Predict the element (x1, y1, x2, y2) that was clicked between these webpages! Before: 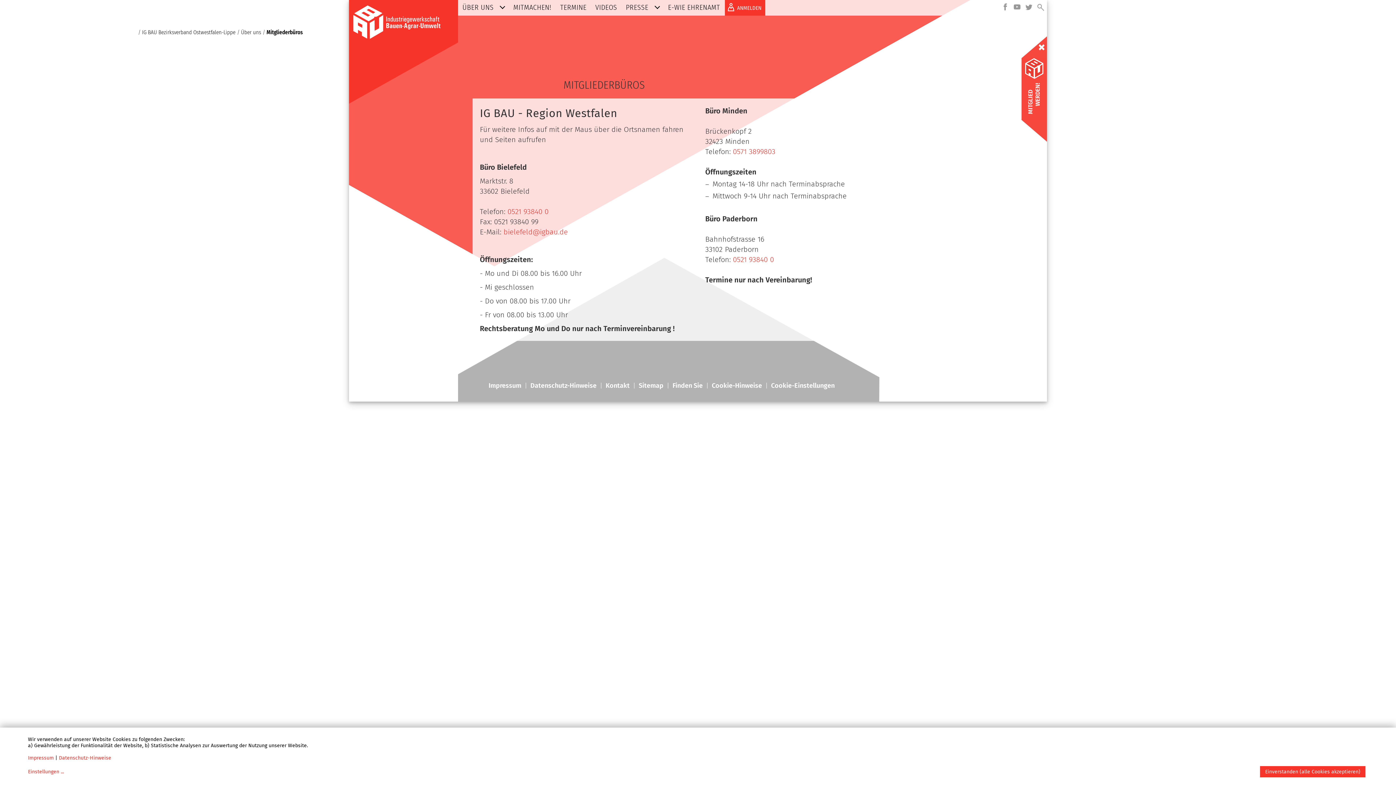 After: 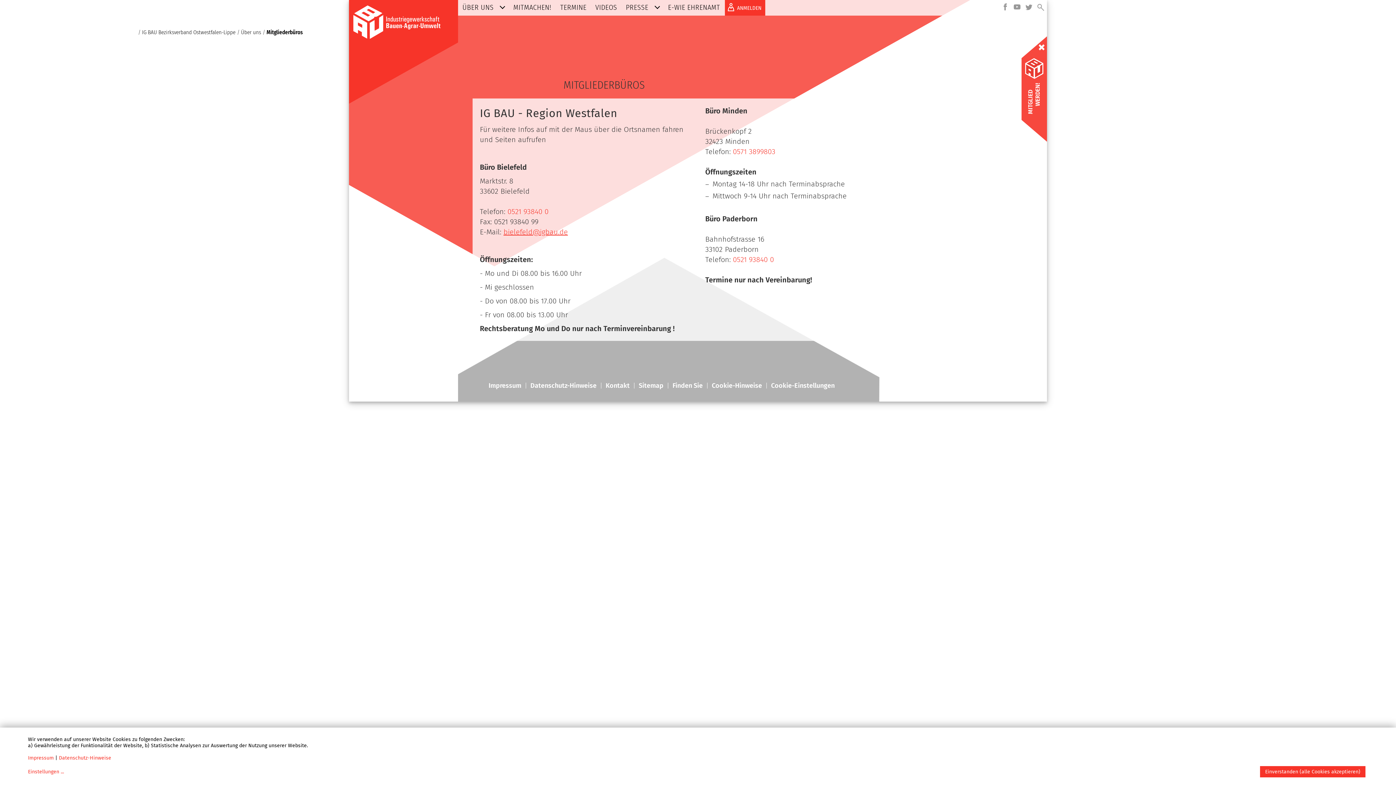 Action: label: bielefeld@igbau.de bbox: (503, 227, 568, 236)